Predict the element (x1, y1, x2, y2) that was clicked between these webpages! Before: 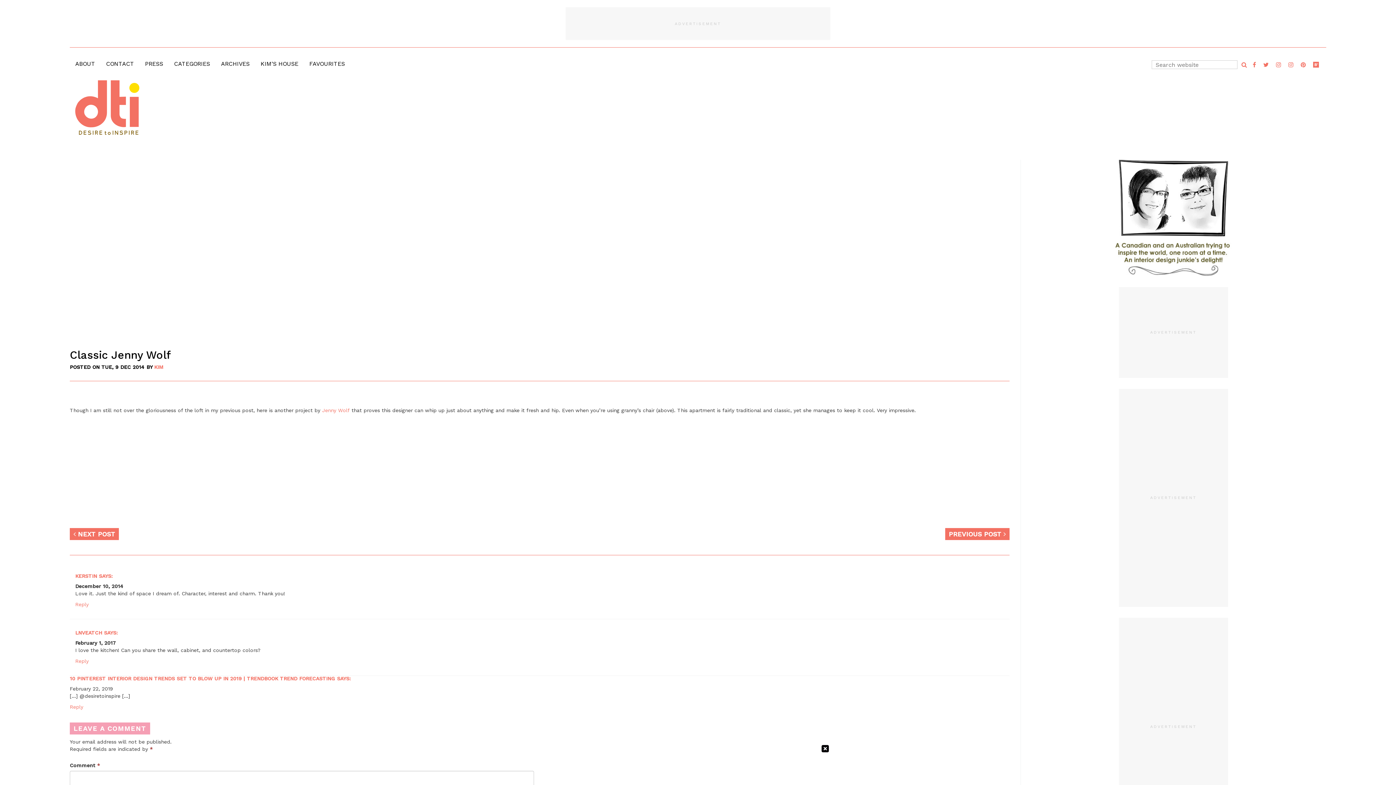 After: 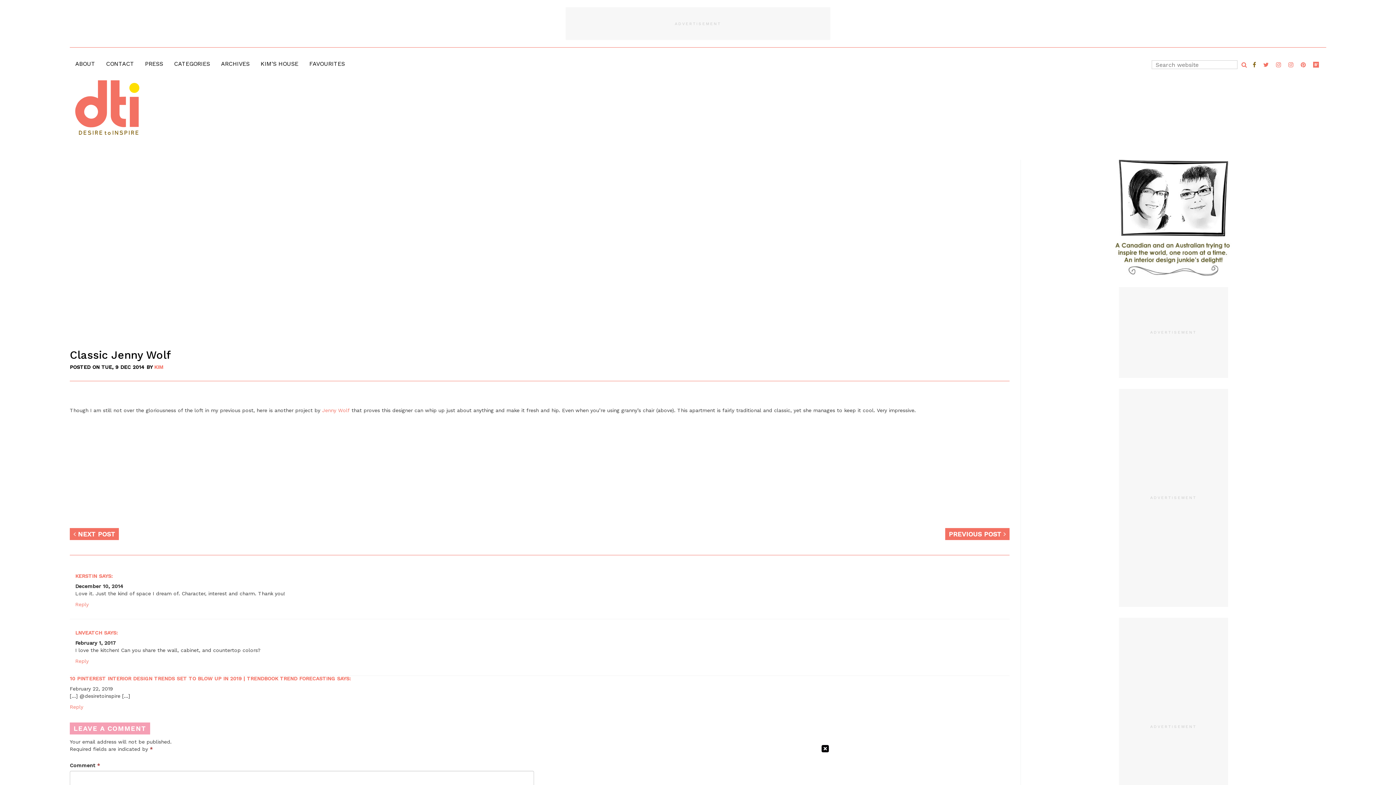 Action: bbox: (1253, 61, 1256, 68)